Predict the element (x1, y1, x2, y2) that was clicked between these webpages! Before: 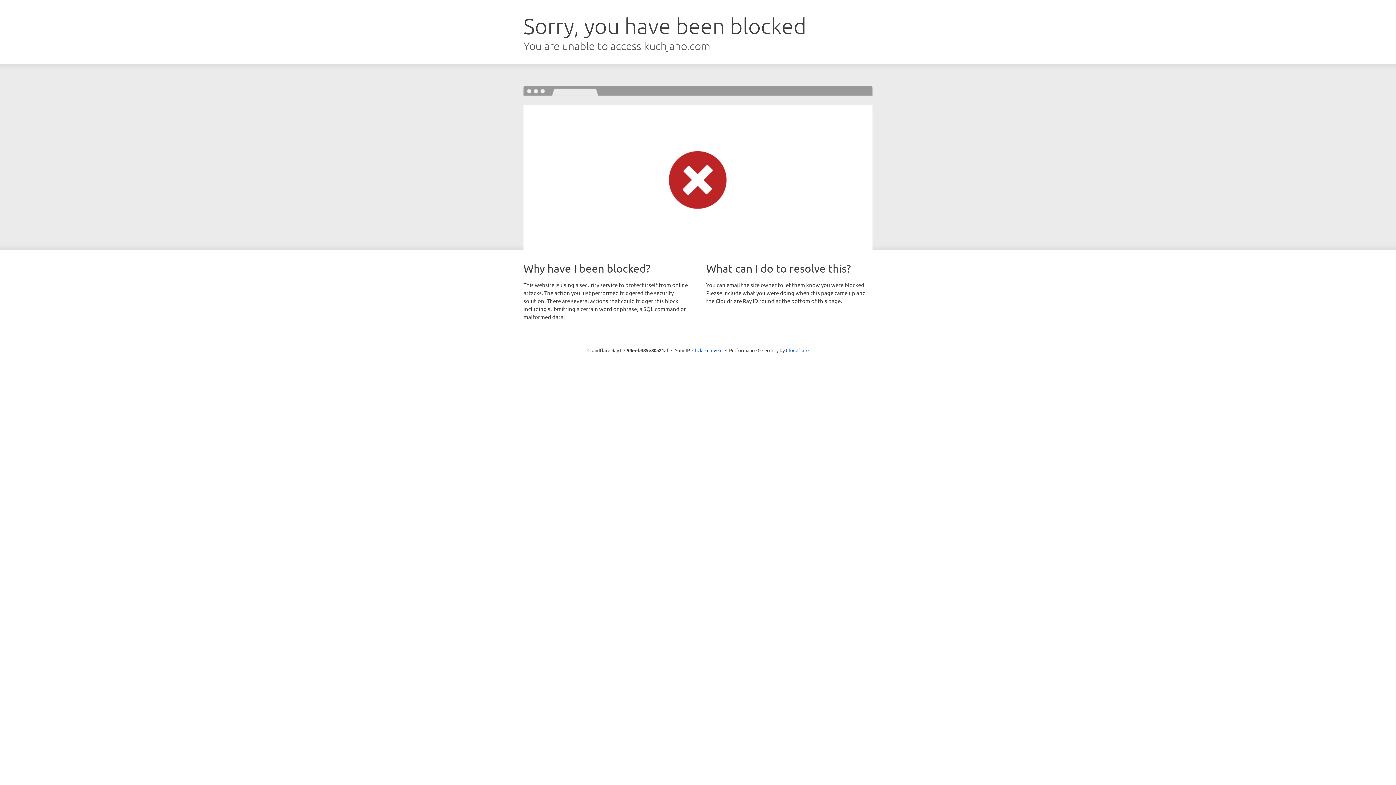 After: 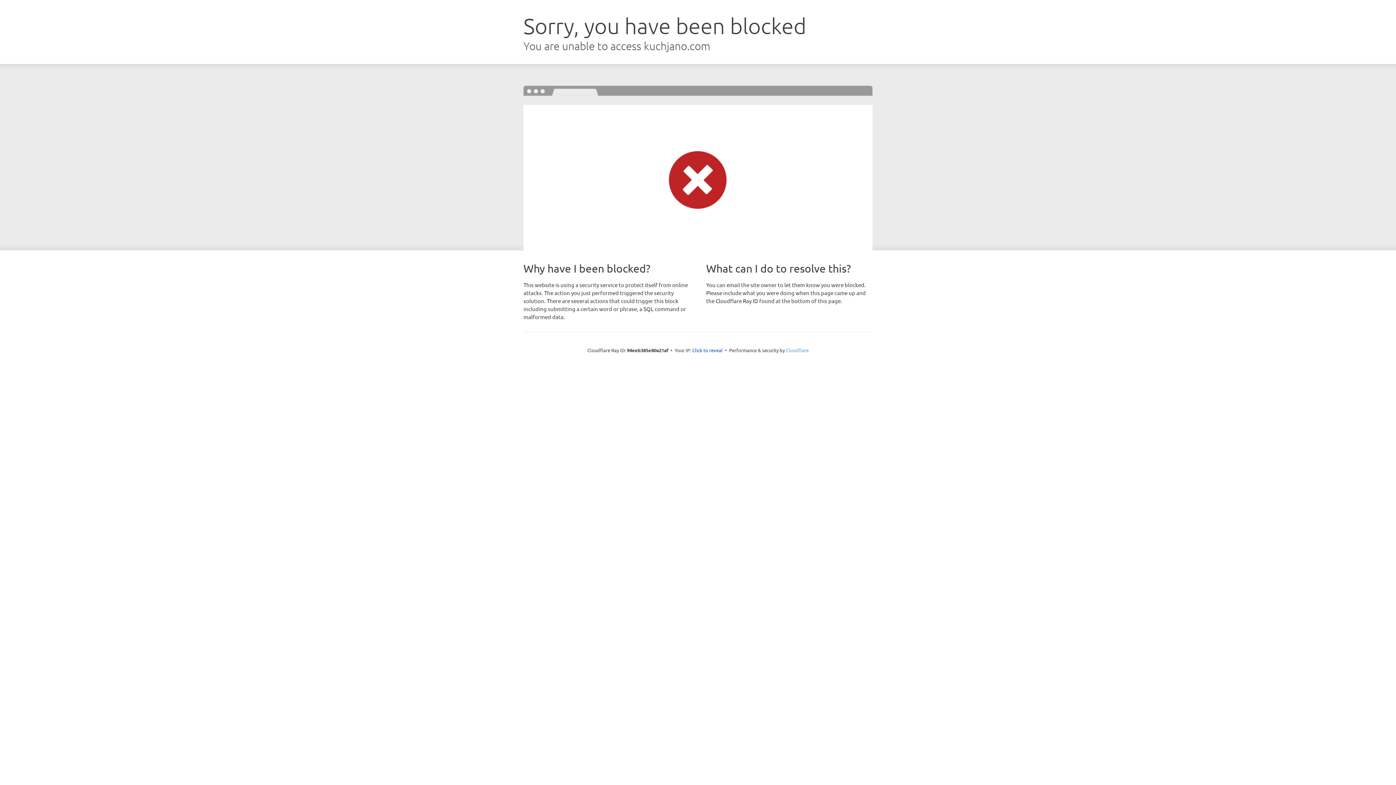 Action: bbox: (786, 347, 808, 353) label: Cloudflare